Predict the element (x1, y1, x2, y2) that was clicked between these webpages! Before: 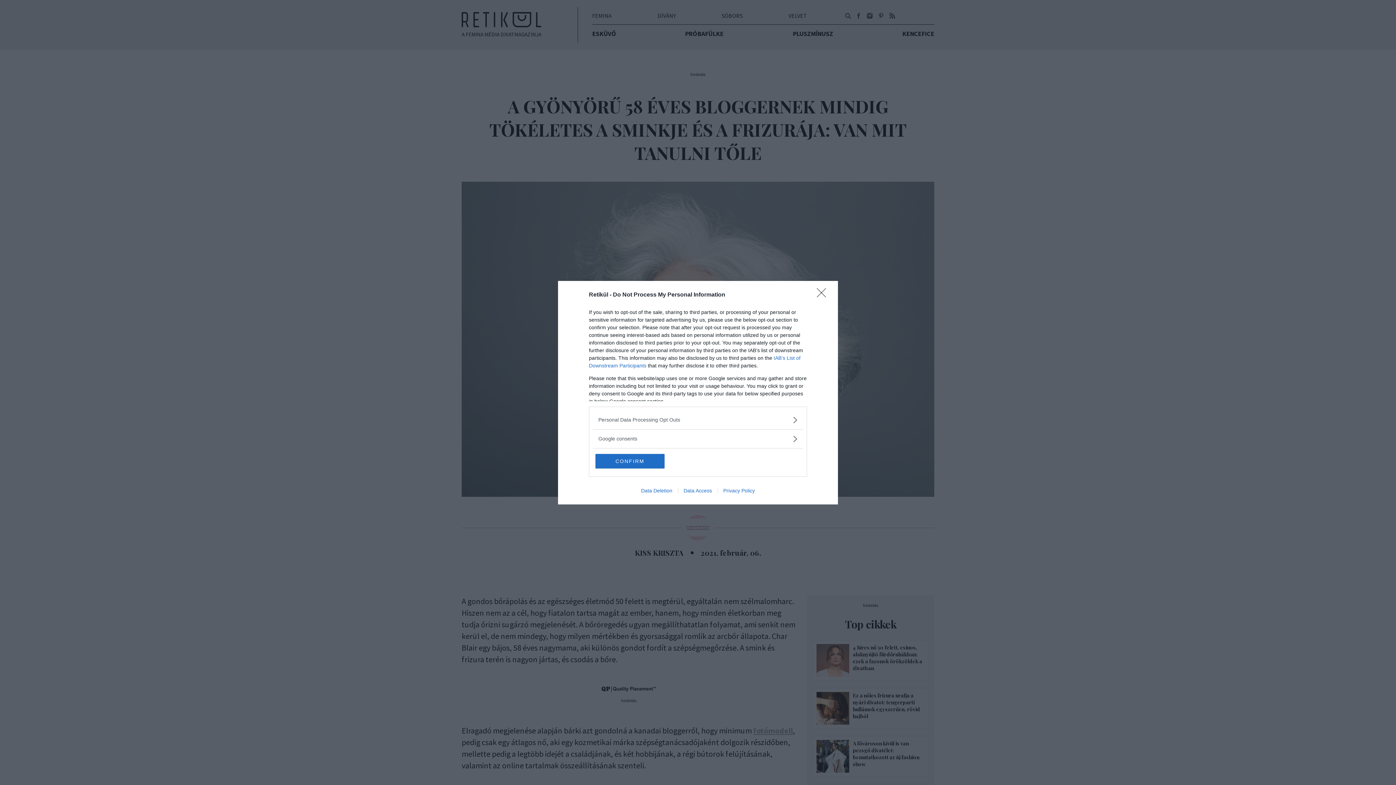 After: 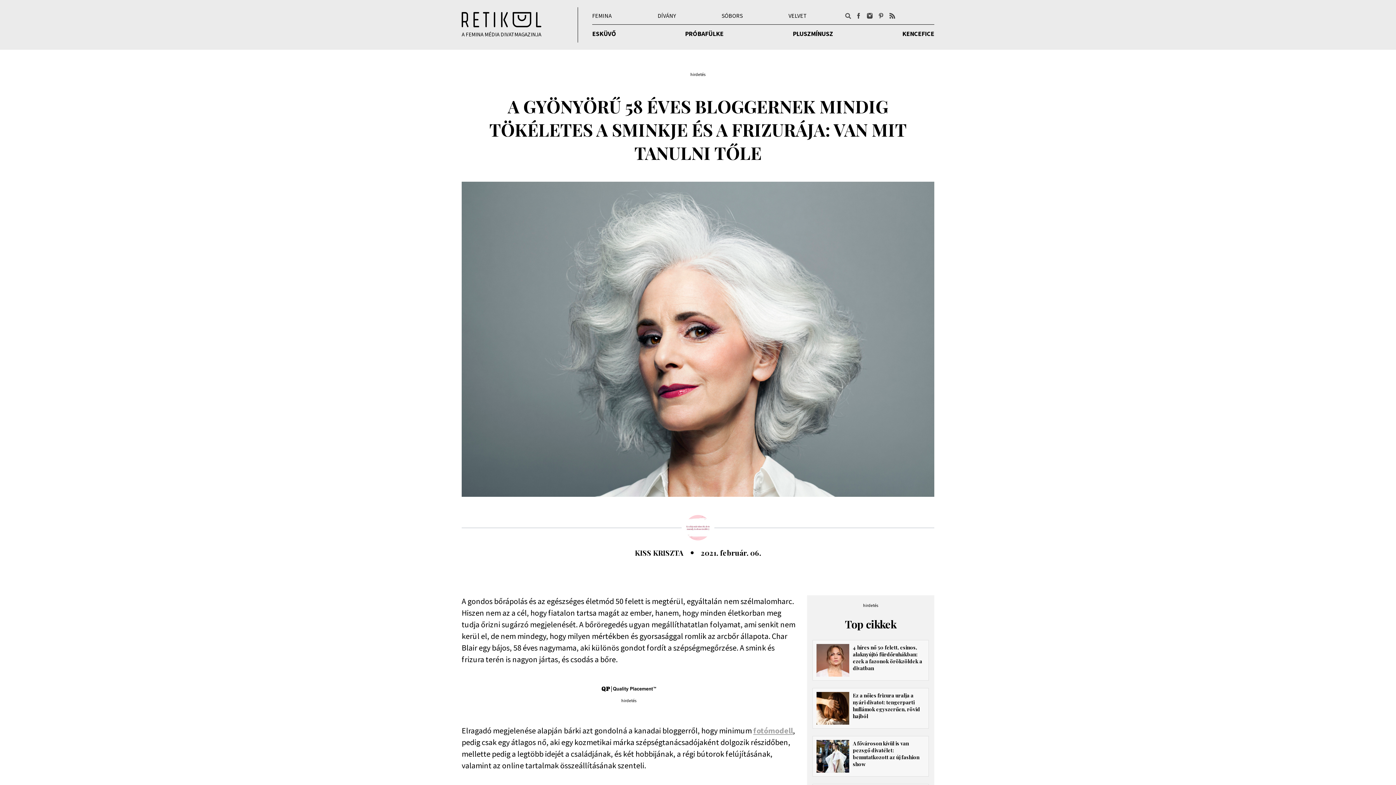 Action: label: Close bbox: (817, 288, 830, 302)